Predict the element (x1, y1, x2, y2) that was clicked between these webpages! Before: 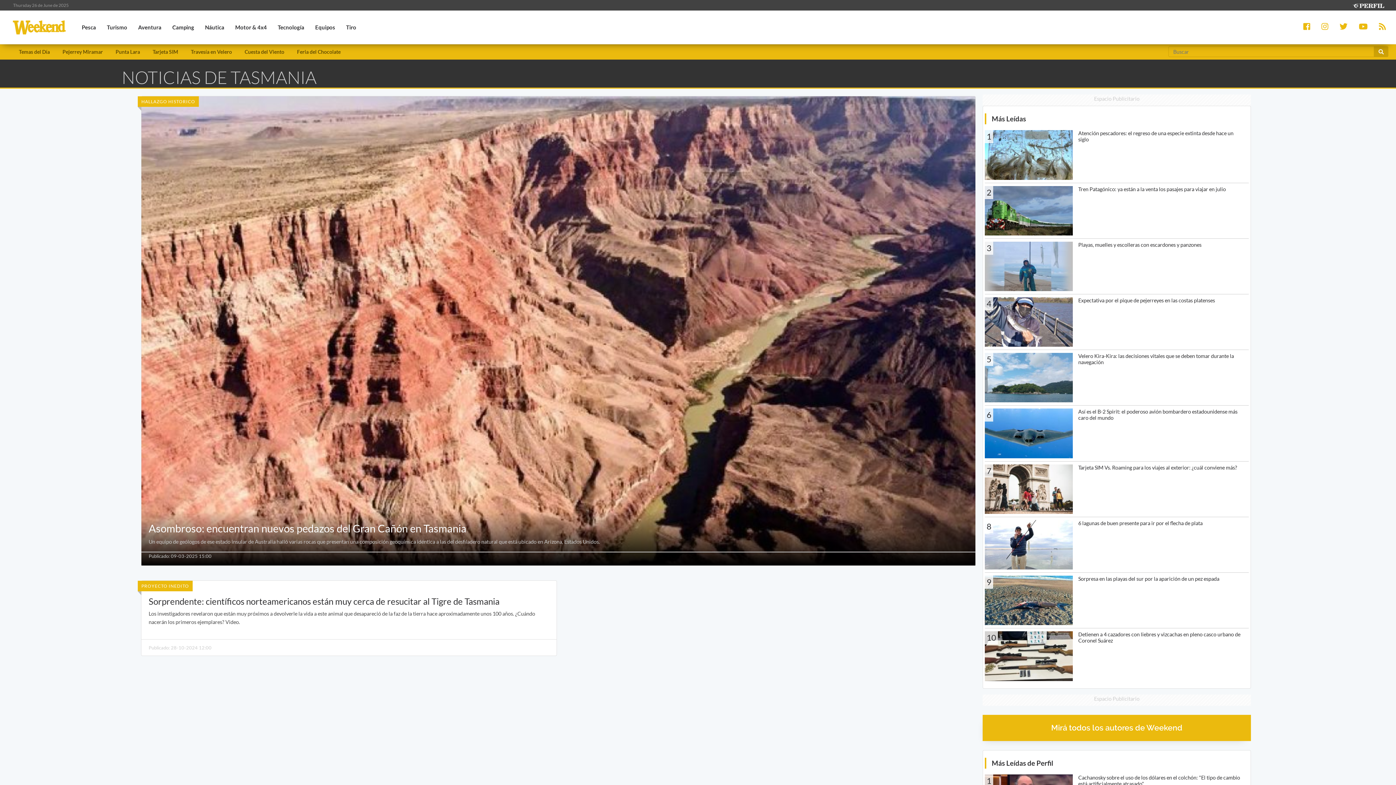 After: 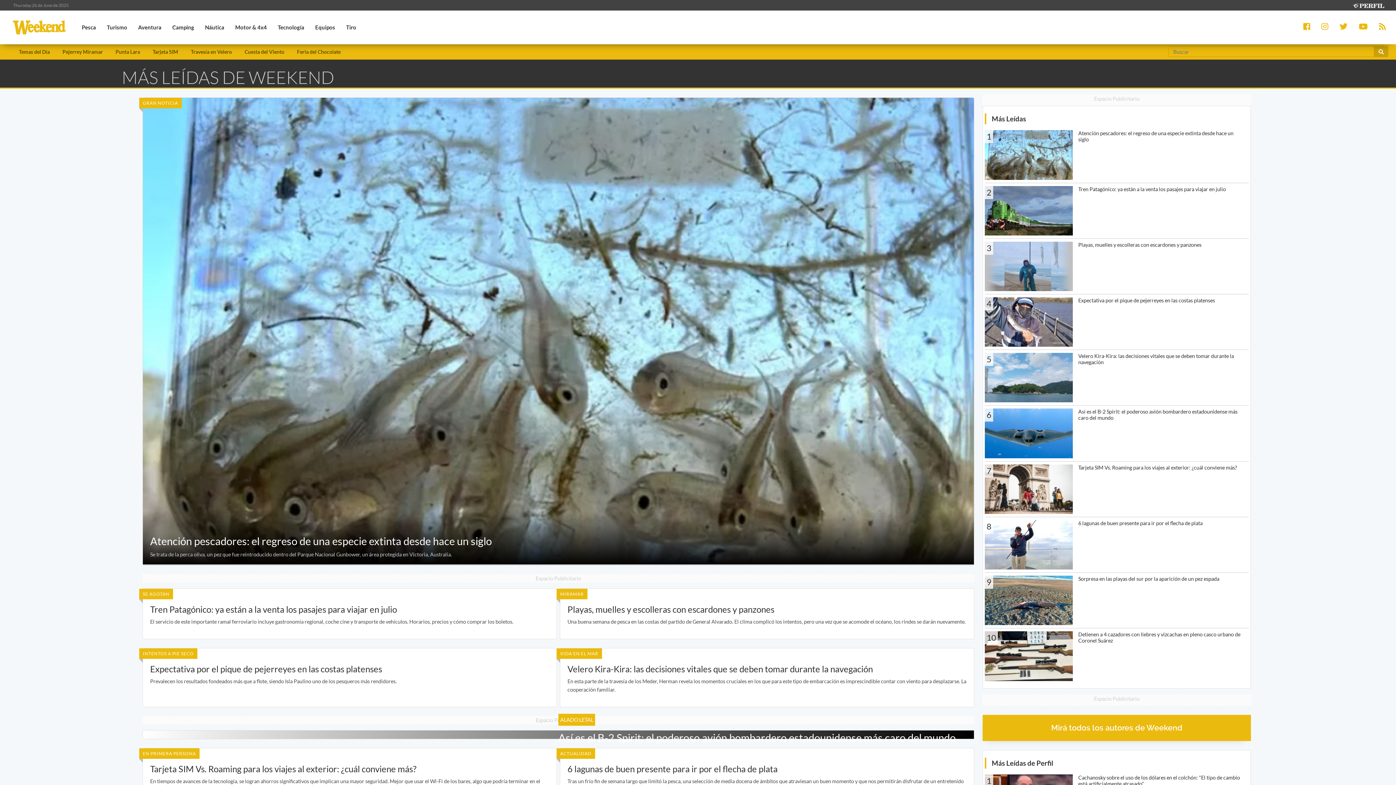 Action: bbox: (992, 111, 1026, 123) label: Más Leídas